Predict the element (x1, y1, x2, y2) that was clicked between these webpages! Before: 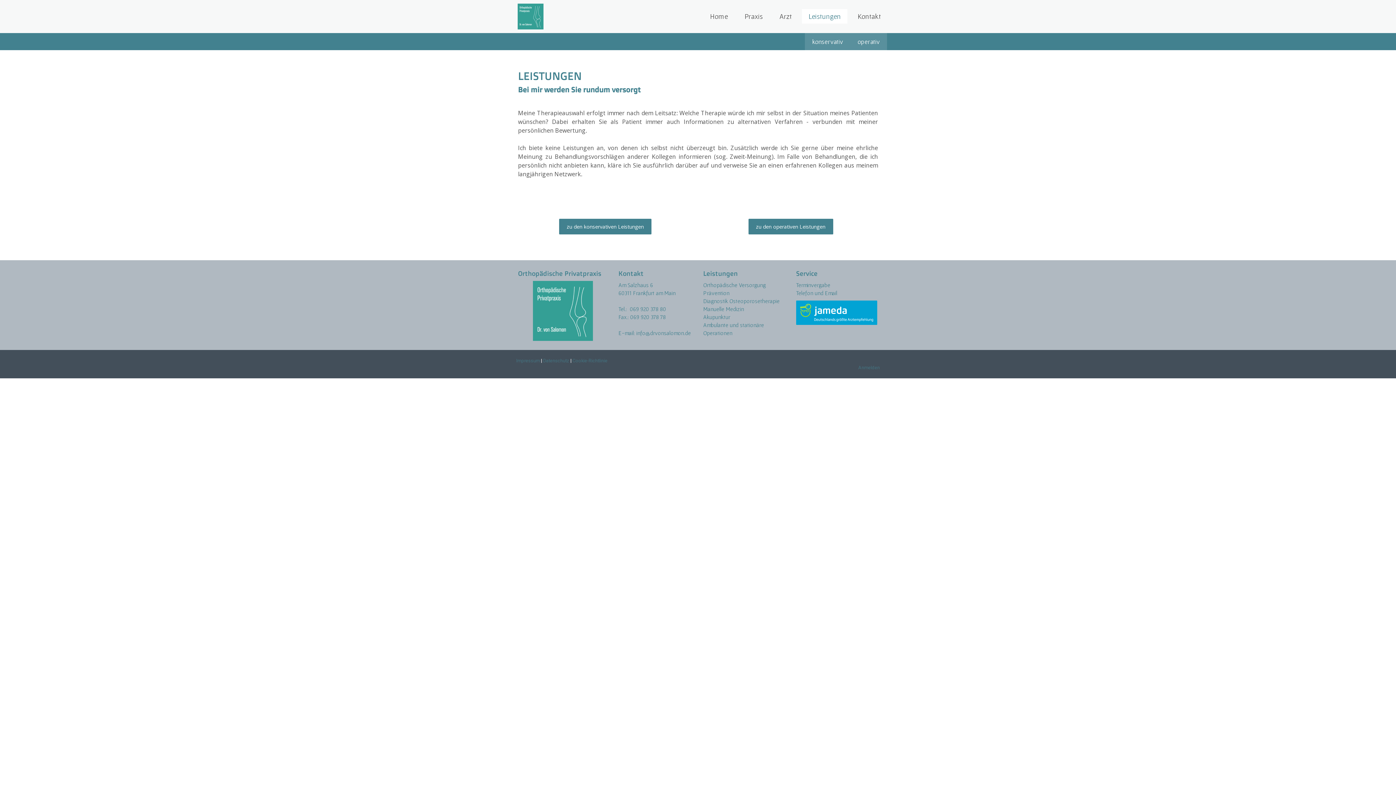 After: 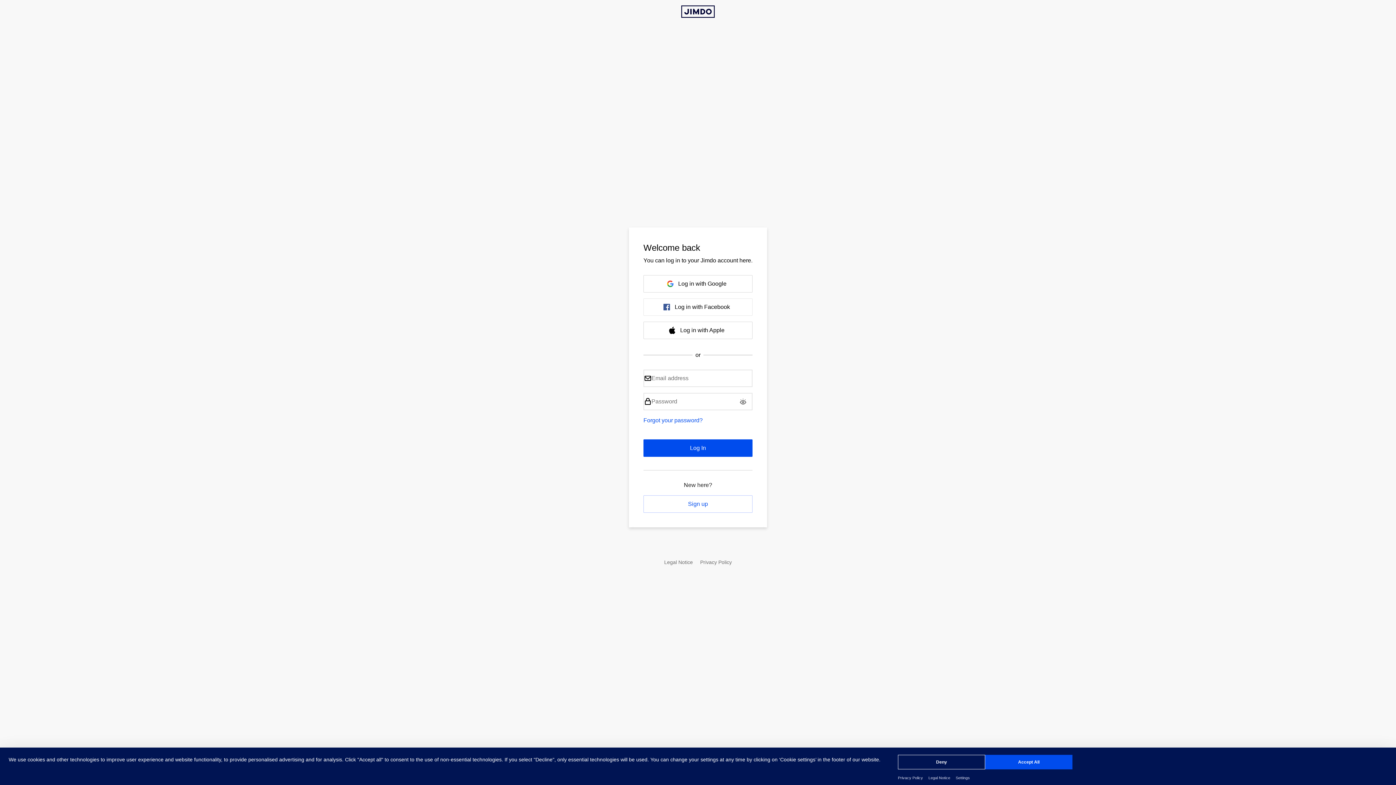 Action: label: Anmelden bbox: (858, 365, 880, 370)